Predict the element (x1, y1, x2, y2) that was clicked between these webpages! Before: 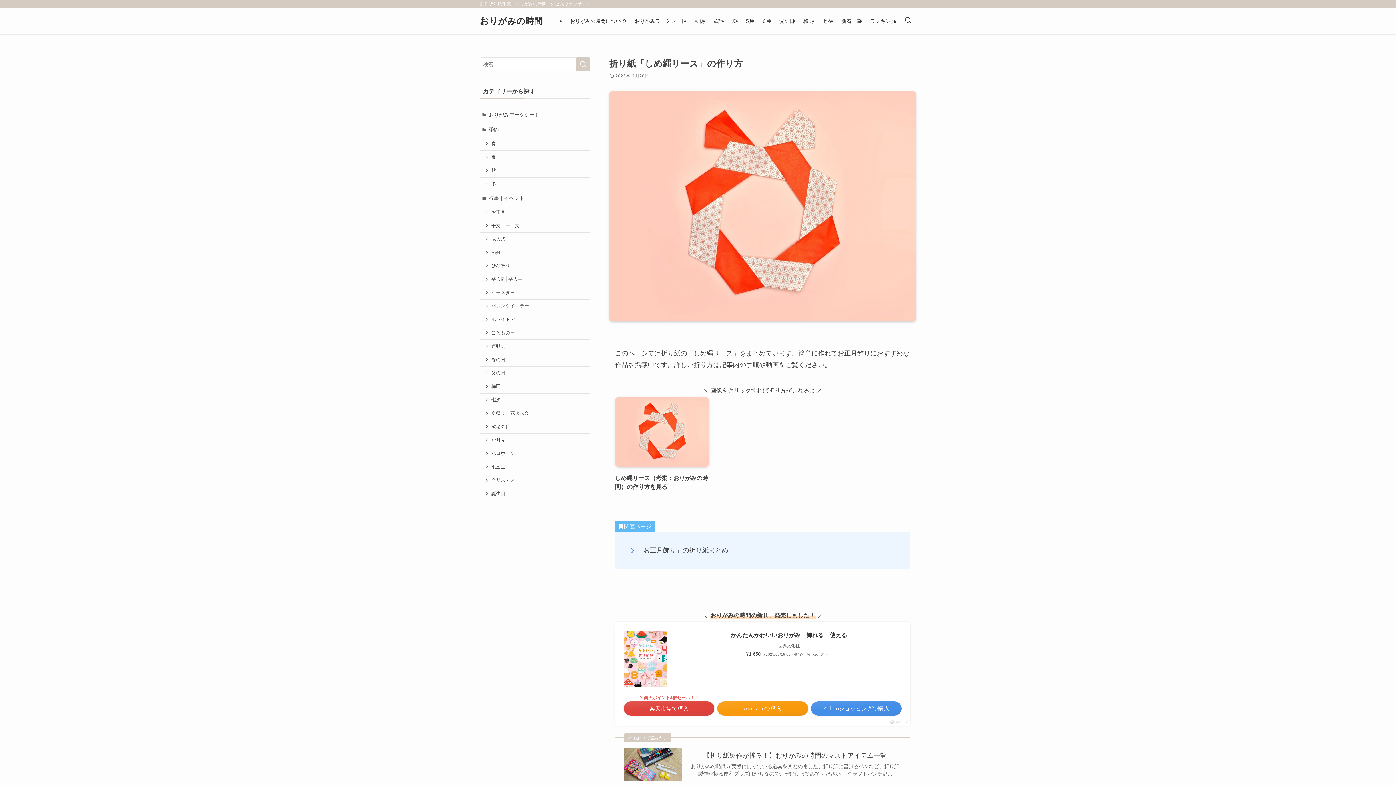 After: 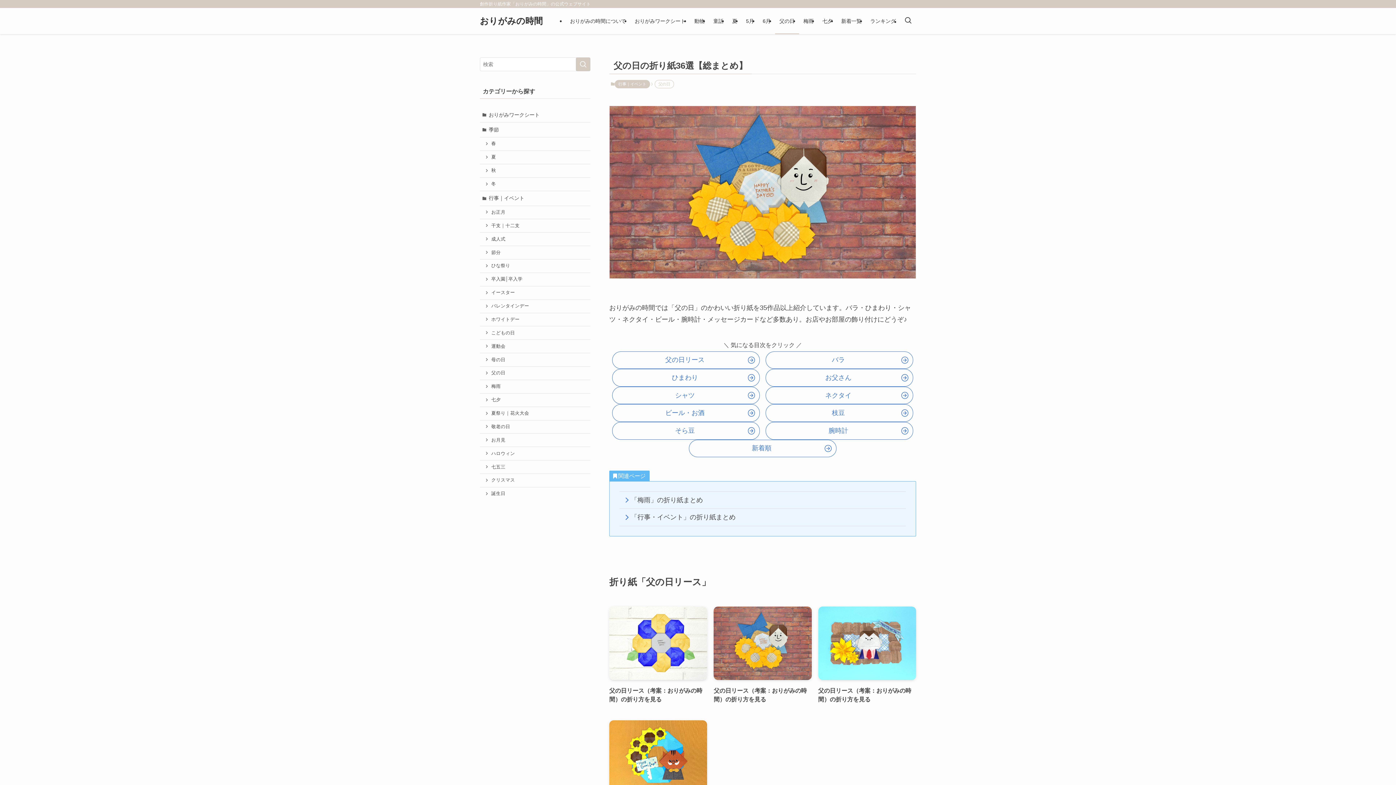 Action: bbox: (480, 366, 590, 380) label: 父の日